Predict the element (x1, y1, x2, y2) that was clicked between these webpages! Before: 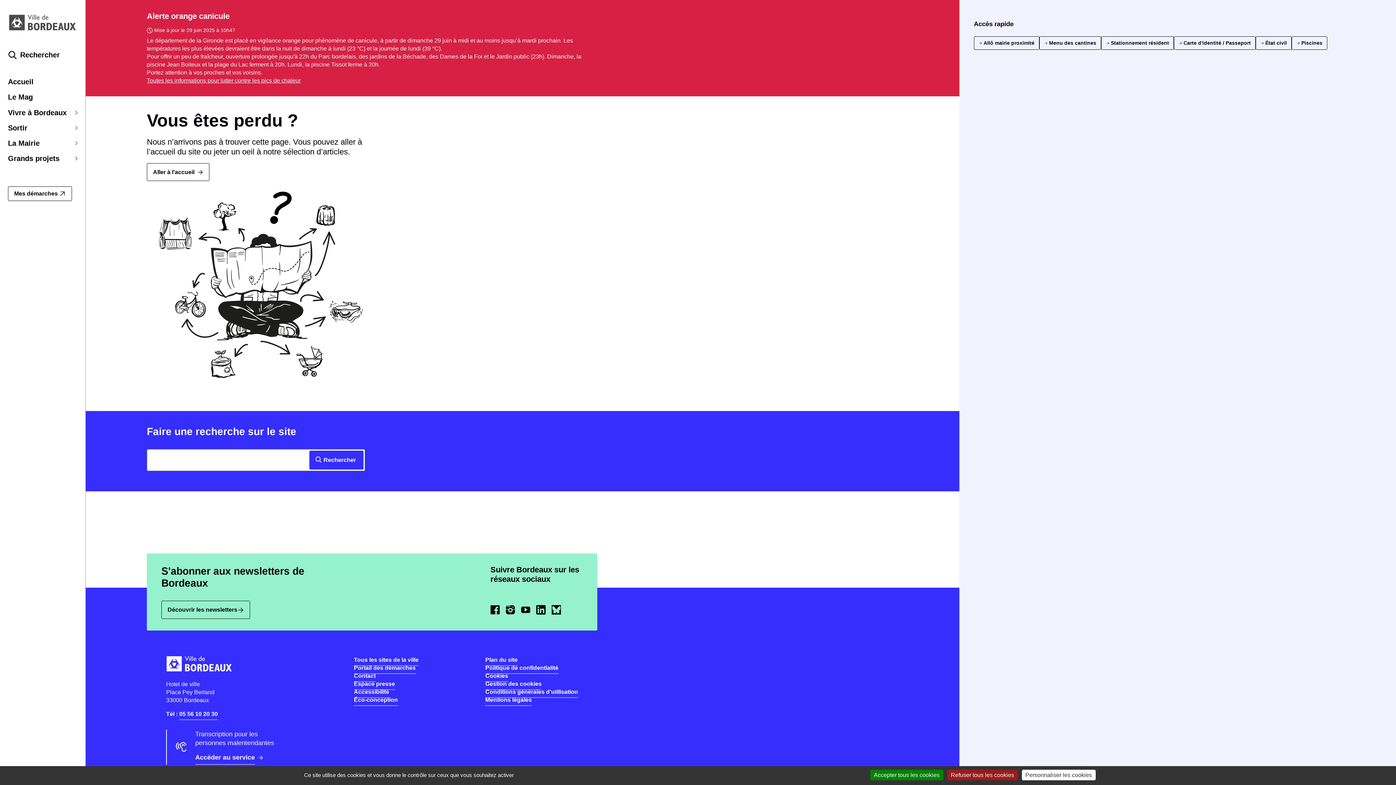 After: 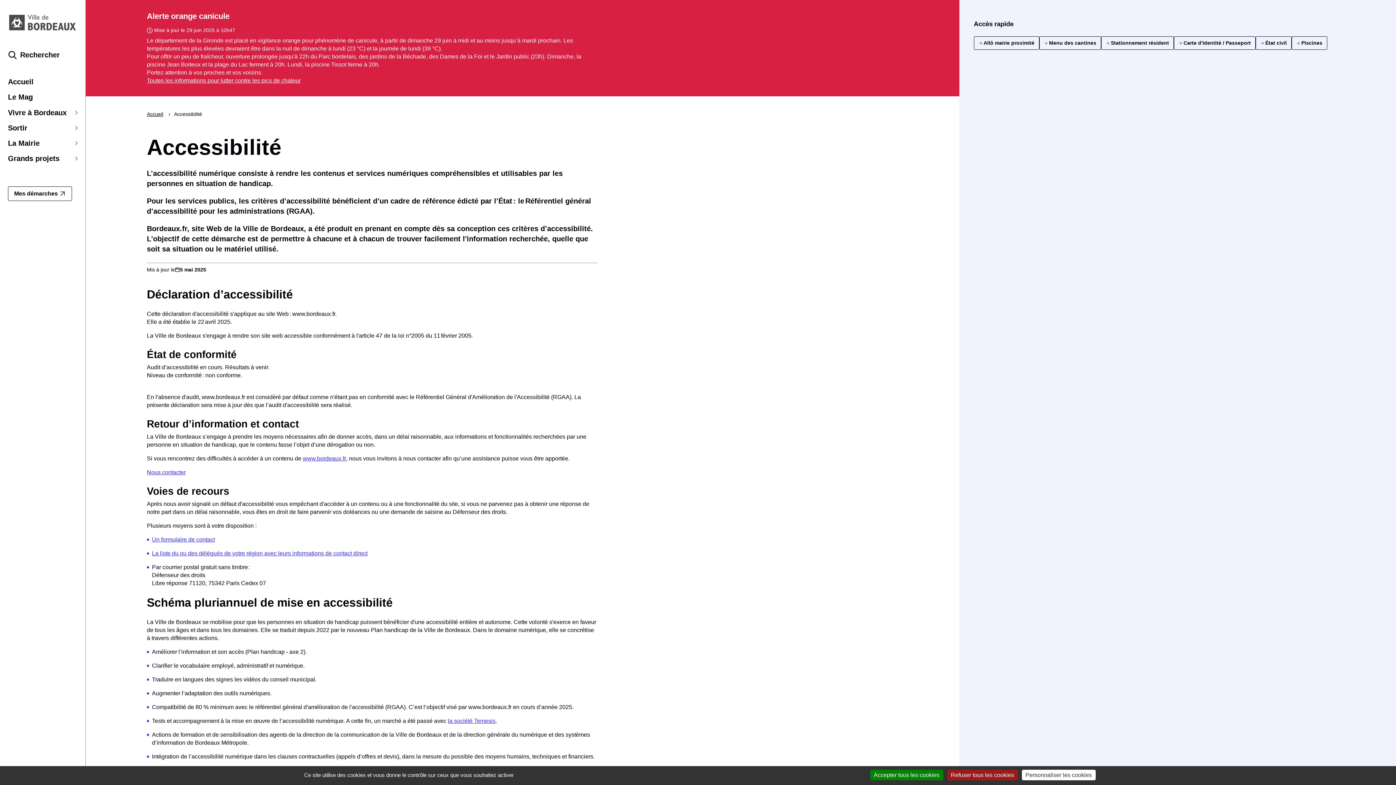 Action: bbox: (354, 689, 389, 698) label: Accessibilité